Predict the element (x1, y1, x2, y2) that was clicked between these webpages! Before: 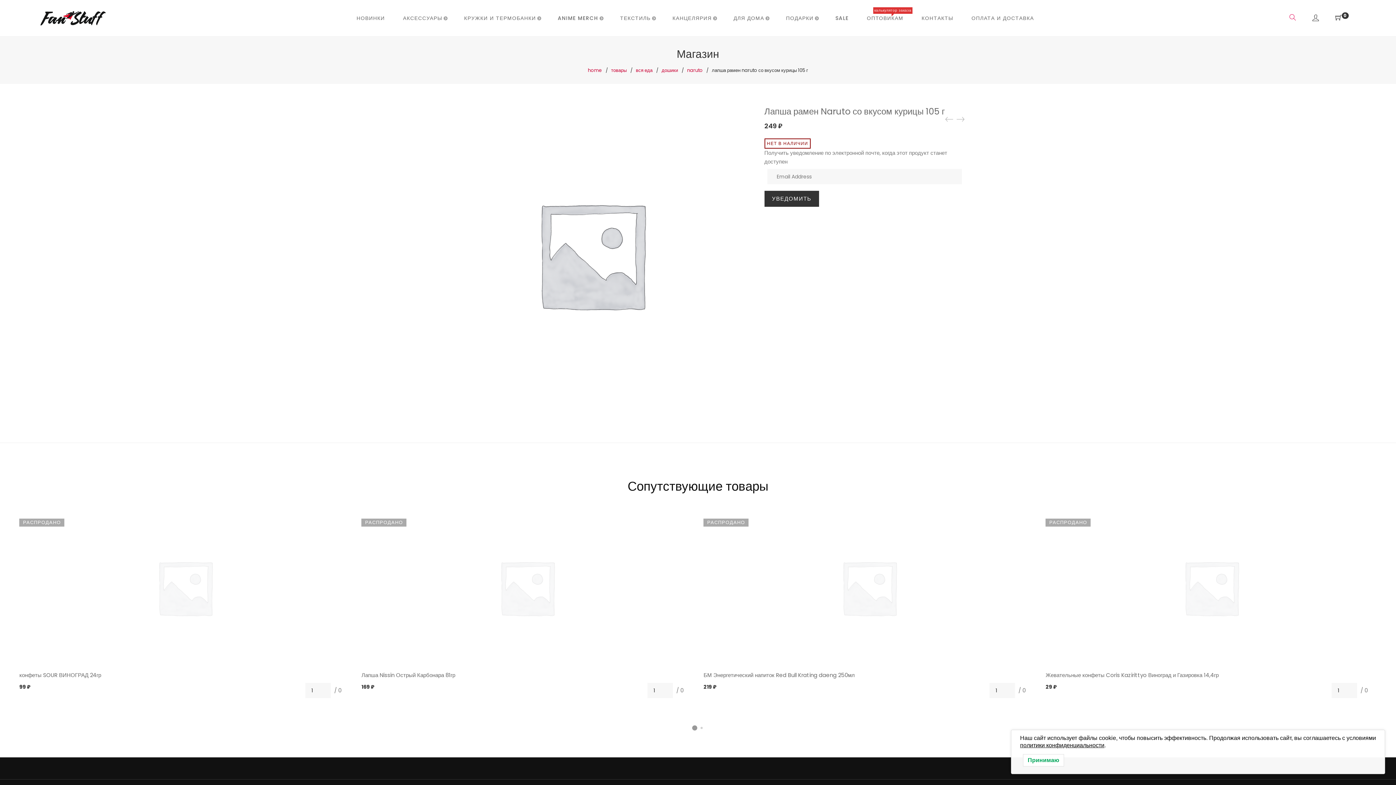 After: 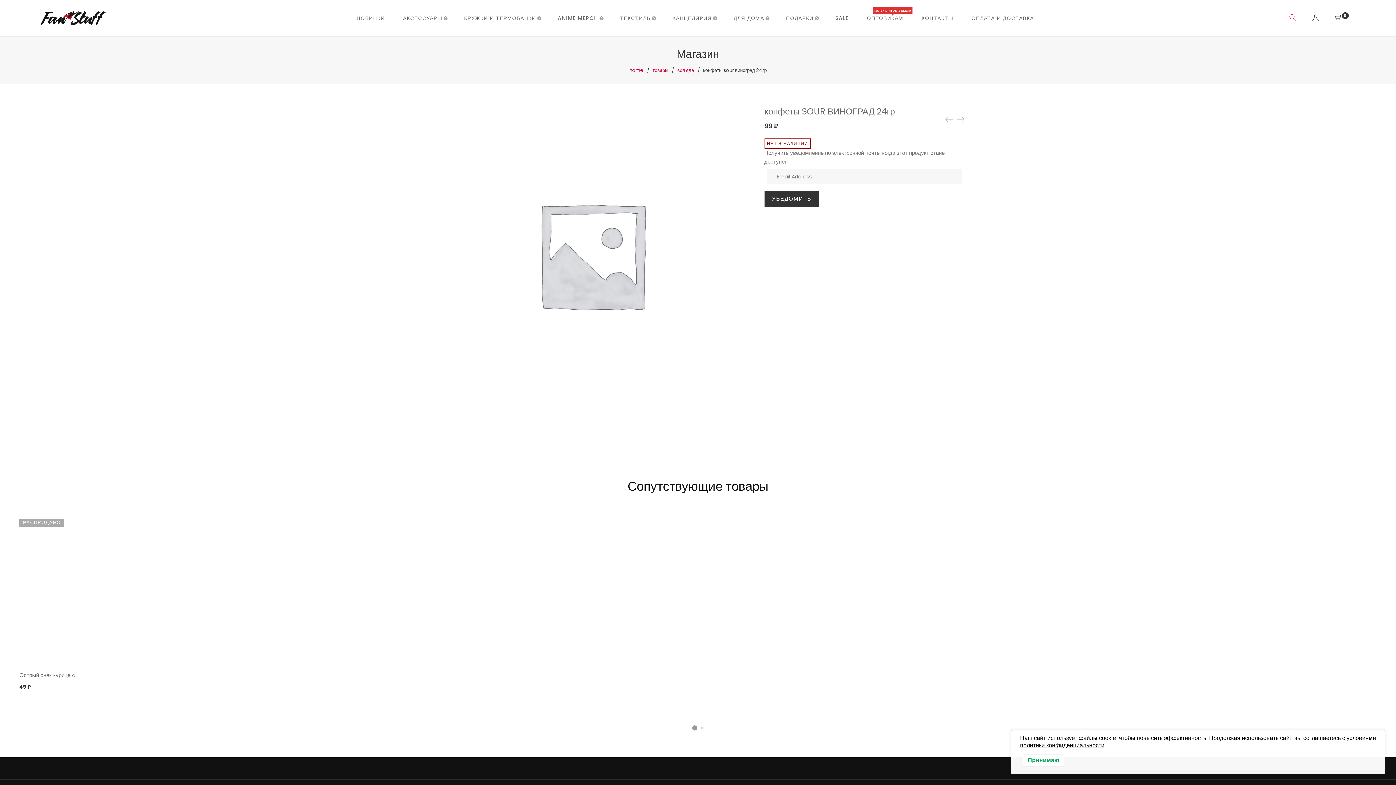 Action: bbox: (19, 511, 350, 664)